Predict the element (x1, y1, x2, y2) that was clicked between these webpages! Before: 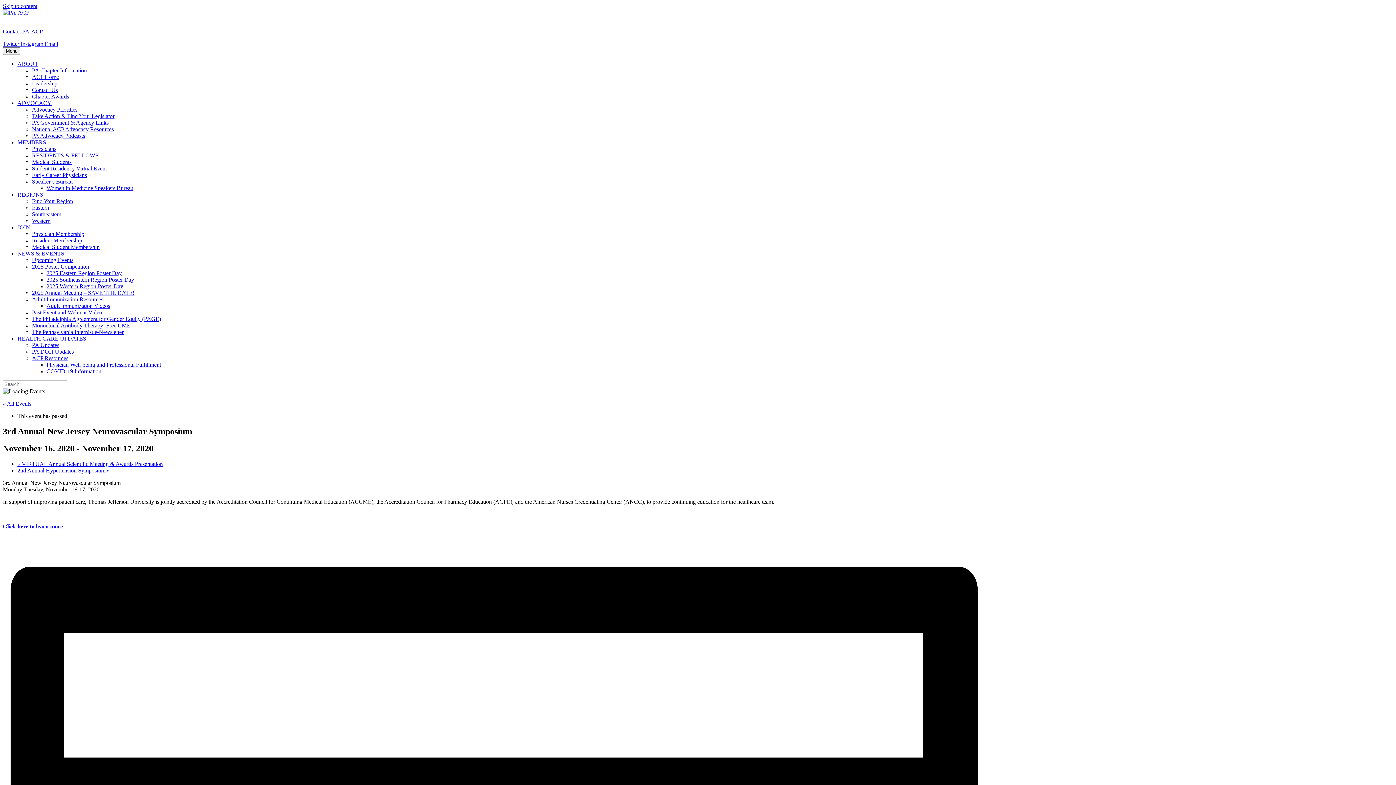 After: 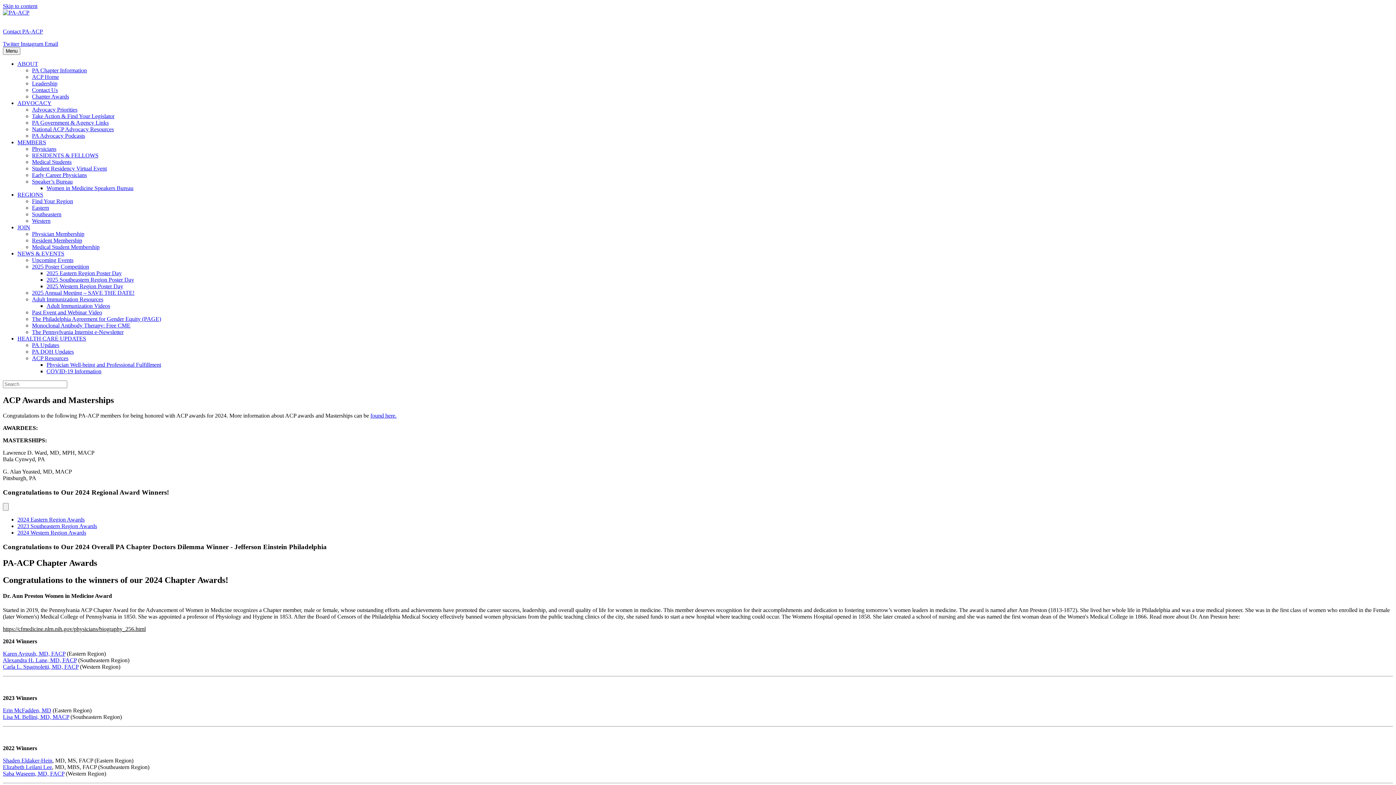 Action: bbox: (32, 93, 69, 99) label: Chapter Awards